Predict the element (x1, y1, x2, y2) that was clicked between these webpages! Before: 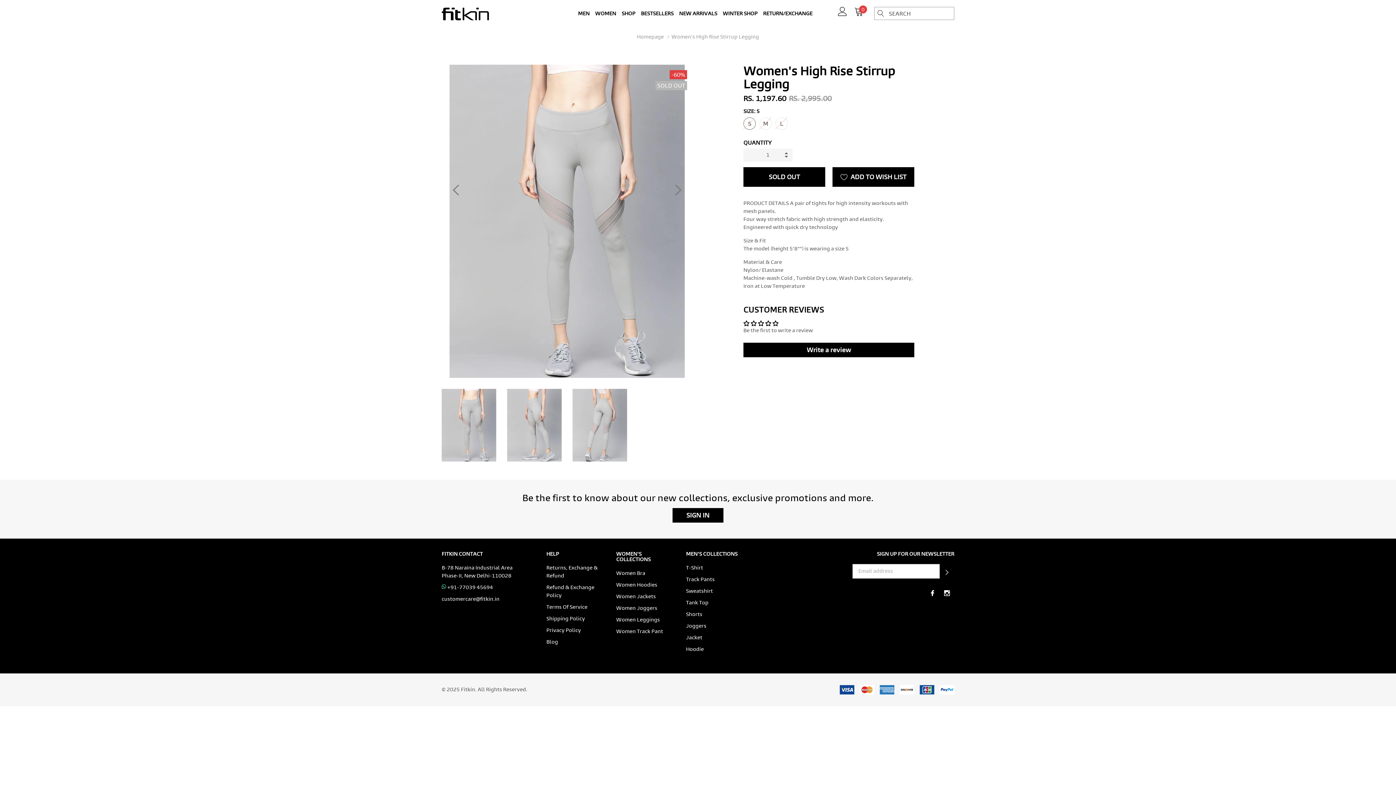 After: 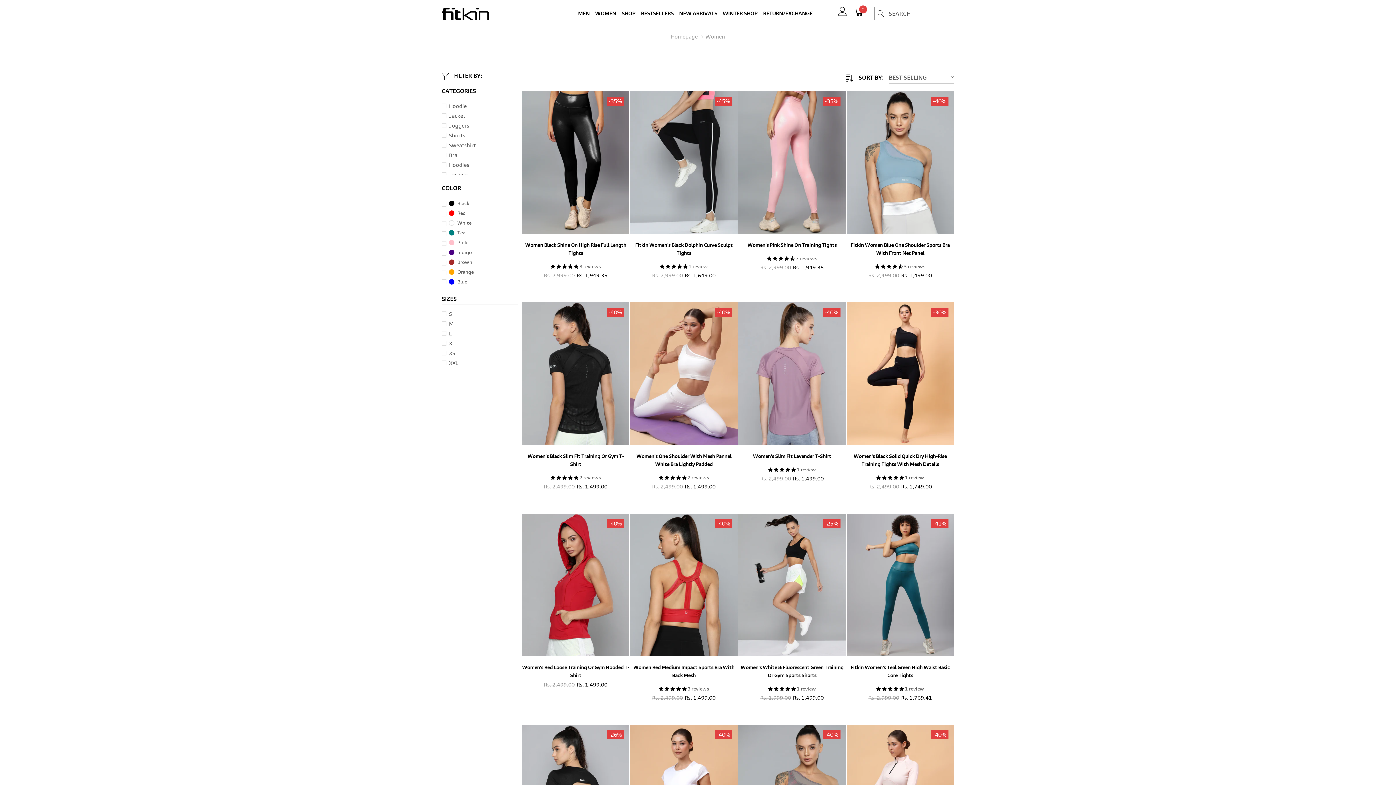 Action: label: link bbox: (595, 10, 616, 16)